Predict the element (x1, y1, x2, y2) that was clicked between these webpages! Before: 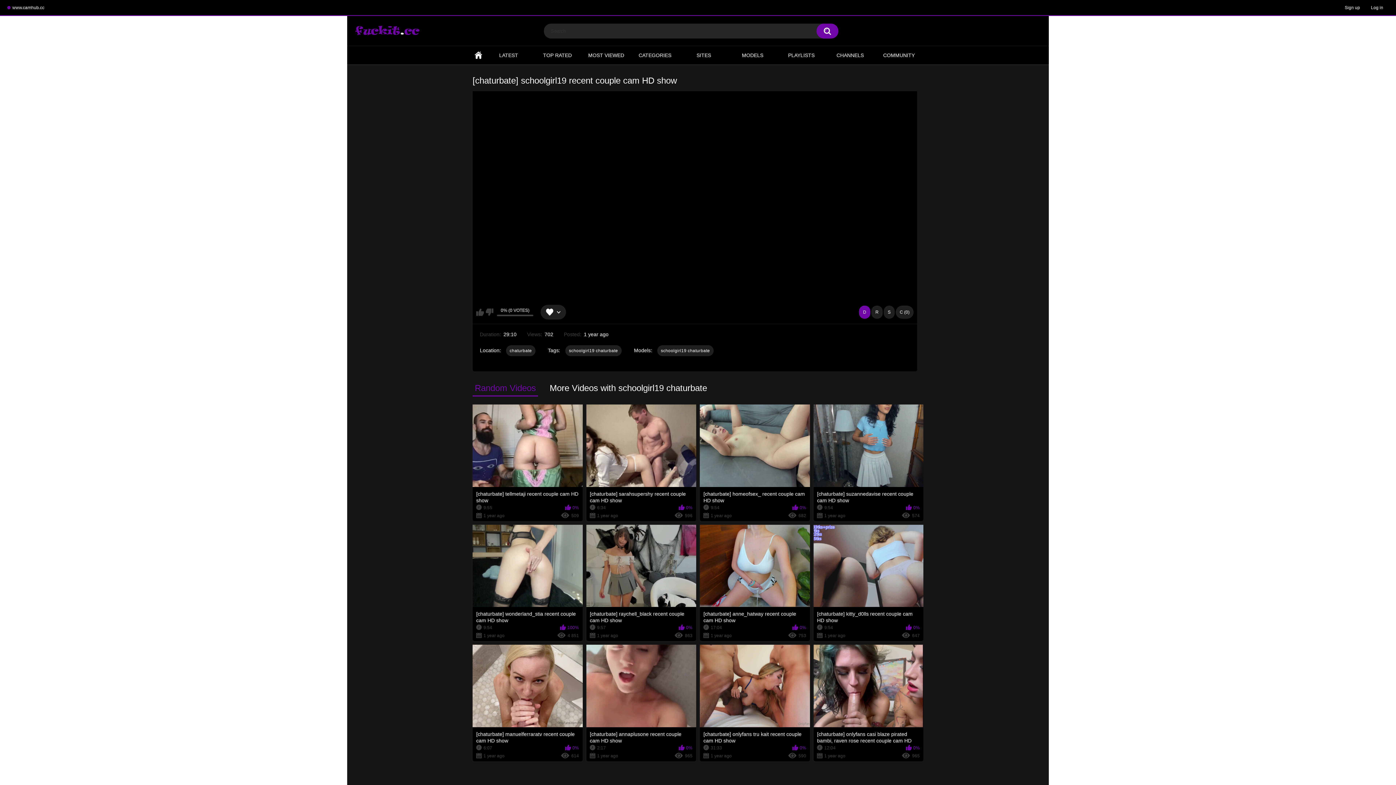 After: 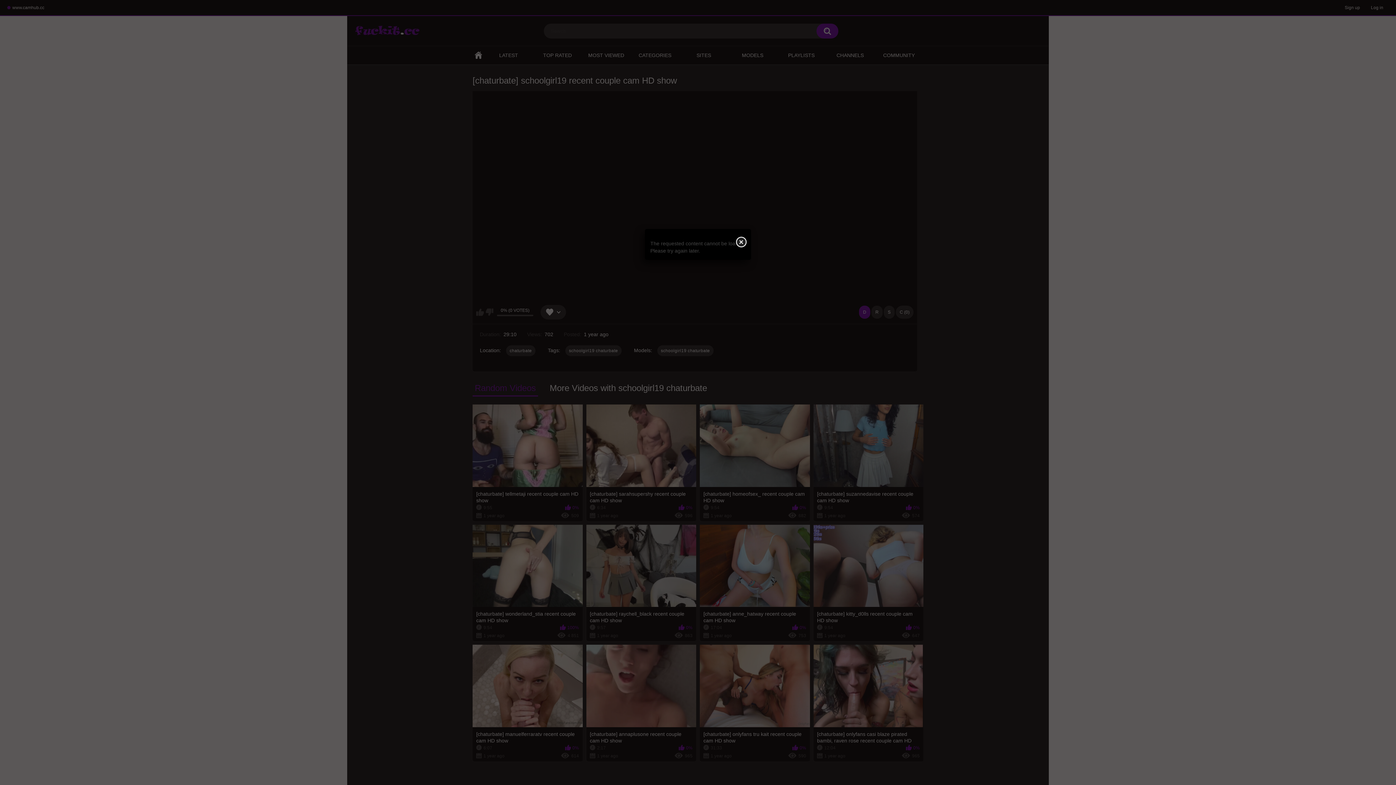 Action: label: Log in bbox: (1365, 2, 1389, 13)